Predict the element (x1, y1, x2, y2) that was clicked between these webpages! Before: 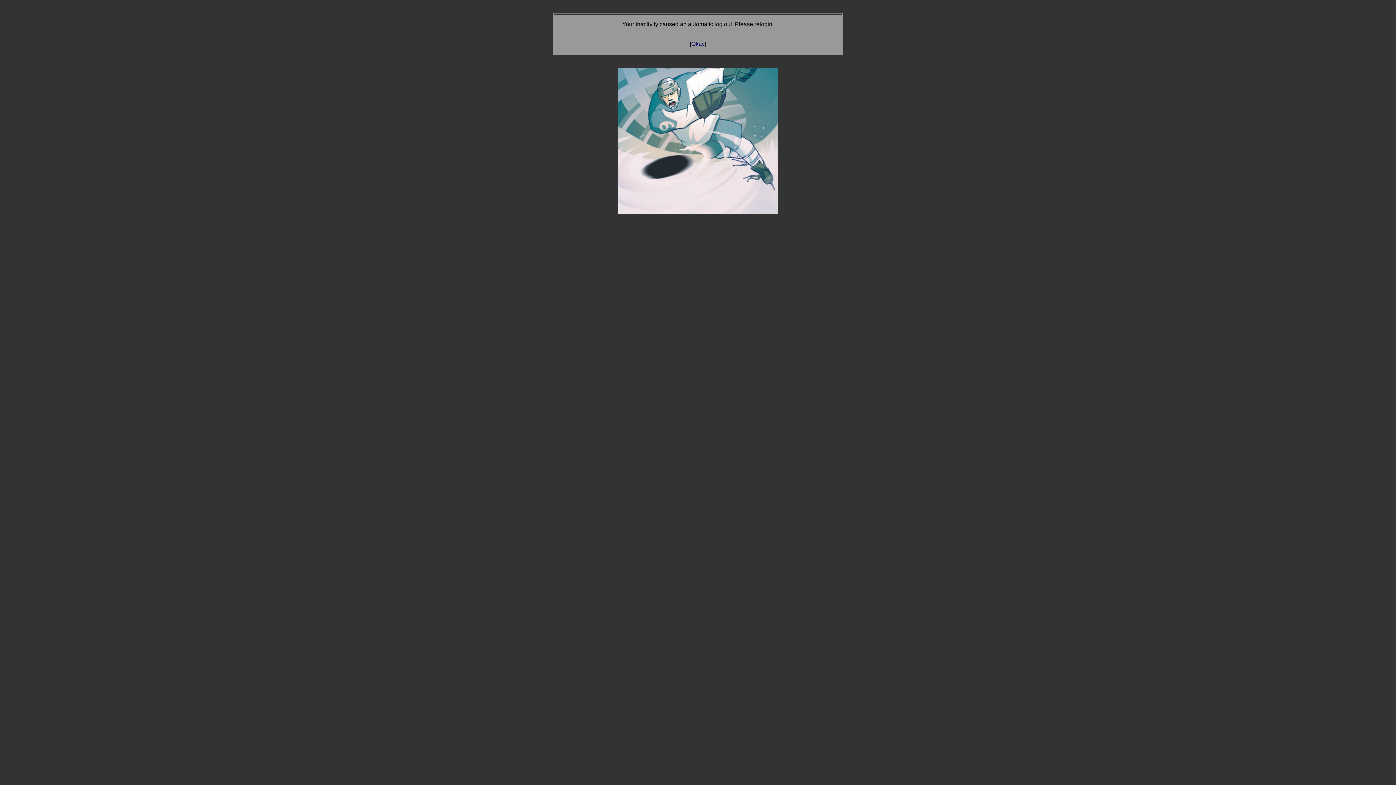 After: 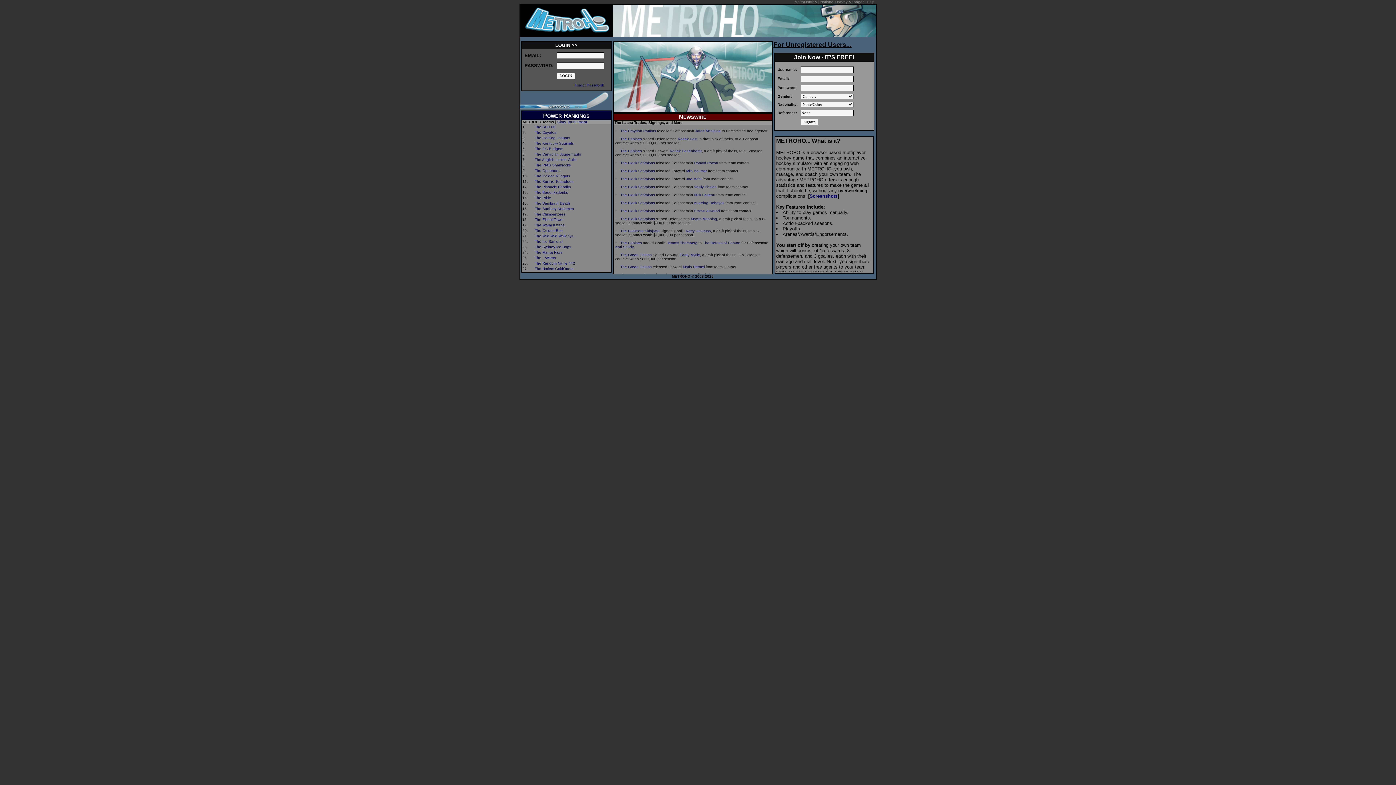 Action: label: Okay bbox: (691, 40, 704, 46)